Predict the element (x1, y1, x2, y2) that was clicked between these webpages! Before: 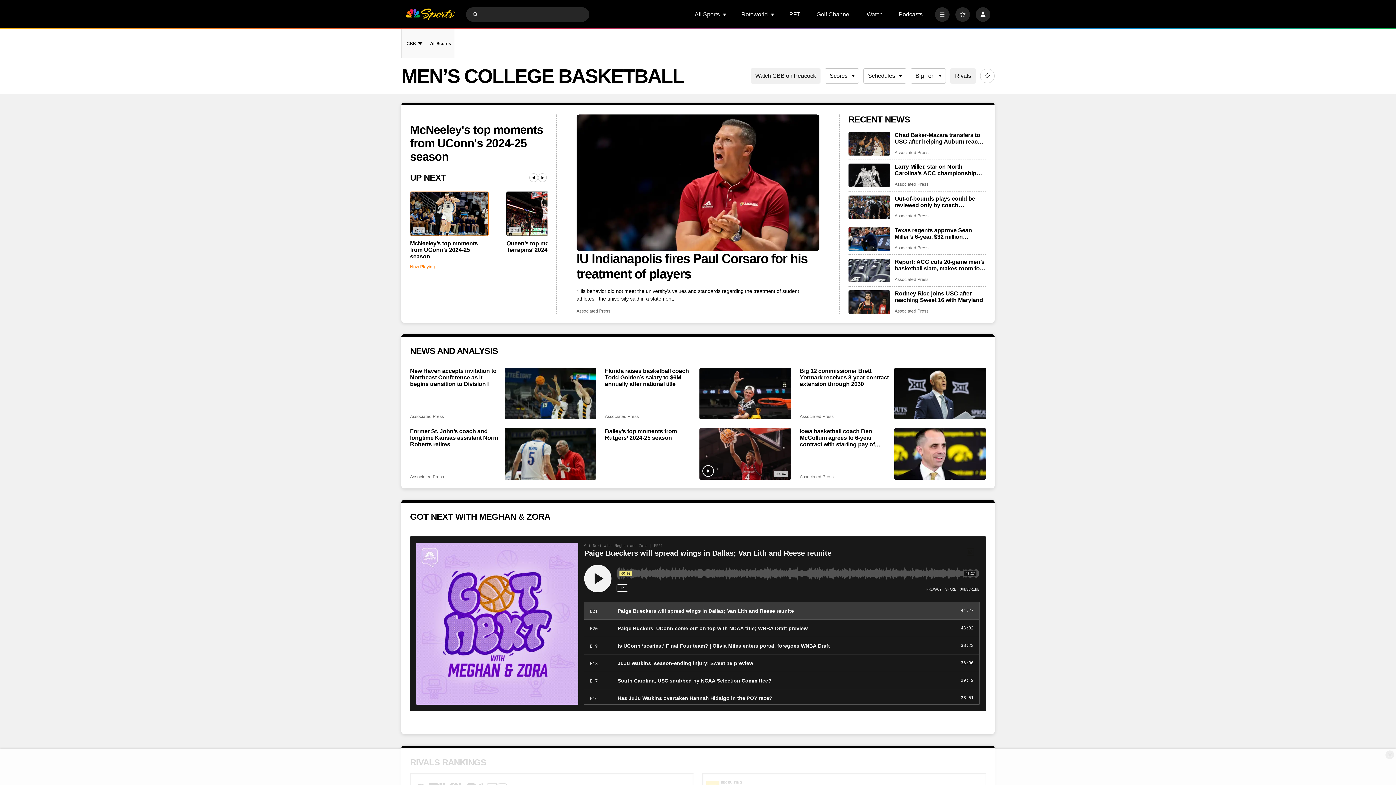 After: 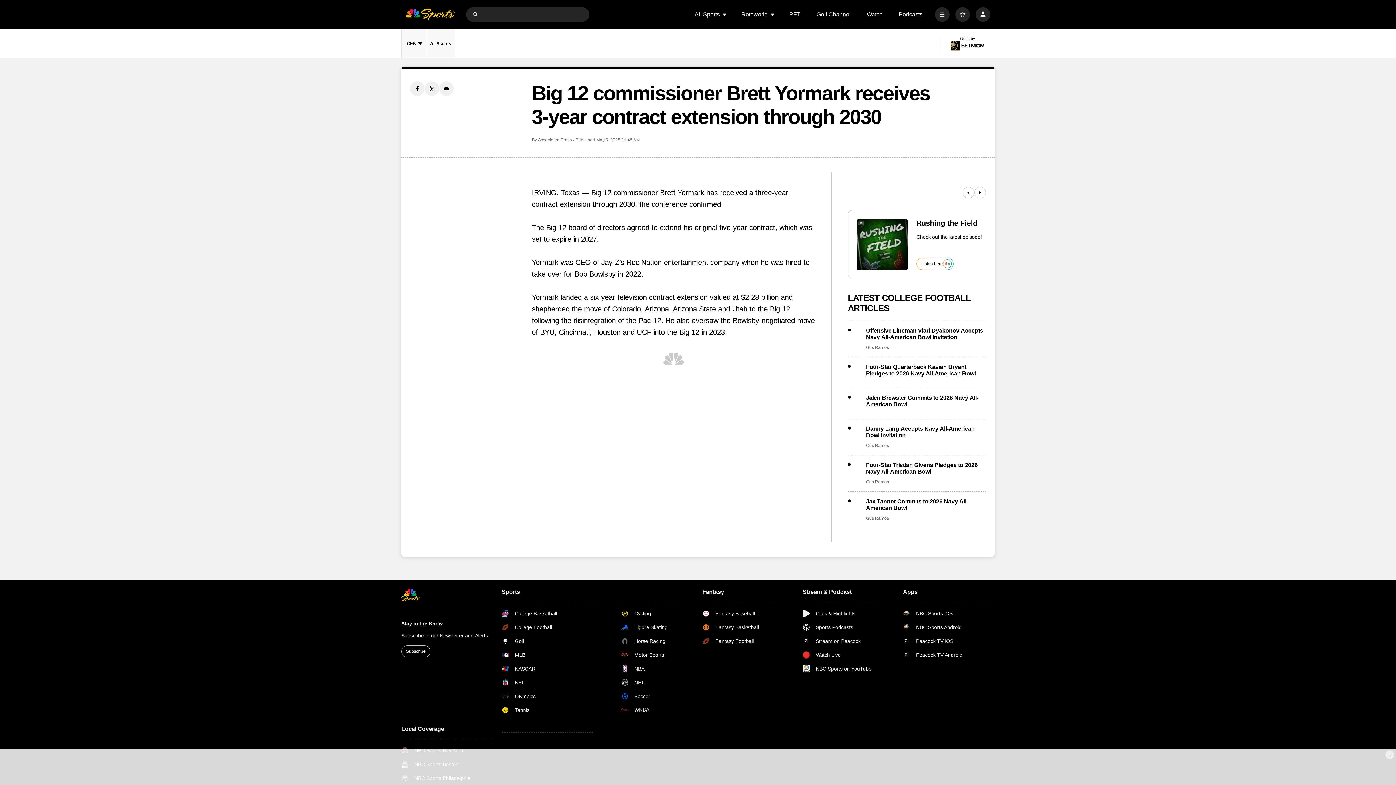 Action: label: Big 12 commissioner Brett Yormark receives 3-year contract extension through 2030 bbox: (894, 368, 986, 419)